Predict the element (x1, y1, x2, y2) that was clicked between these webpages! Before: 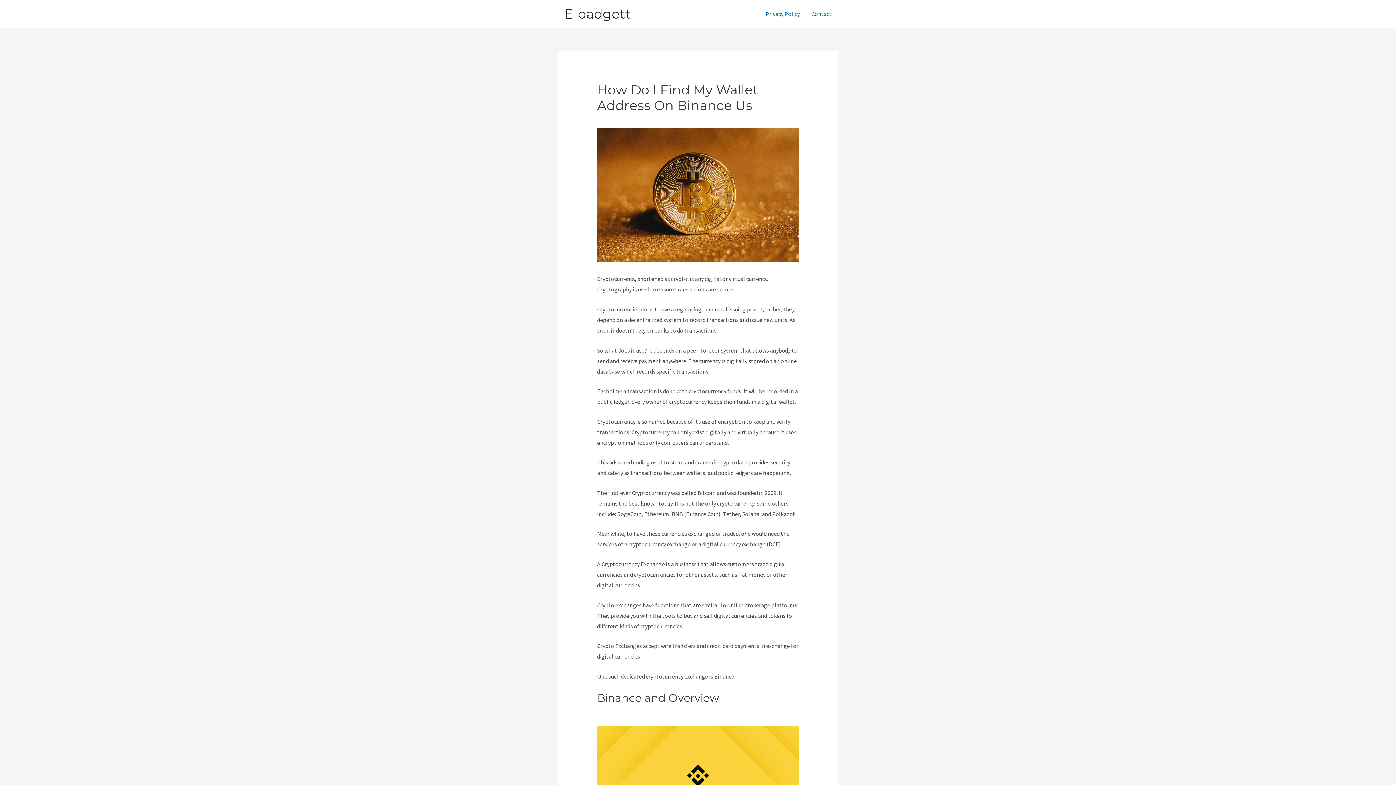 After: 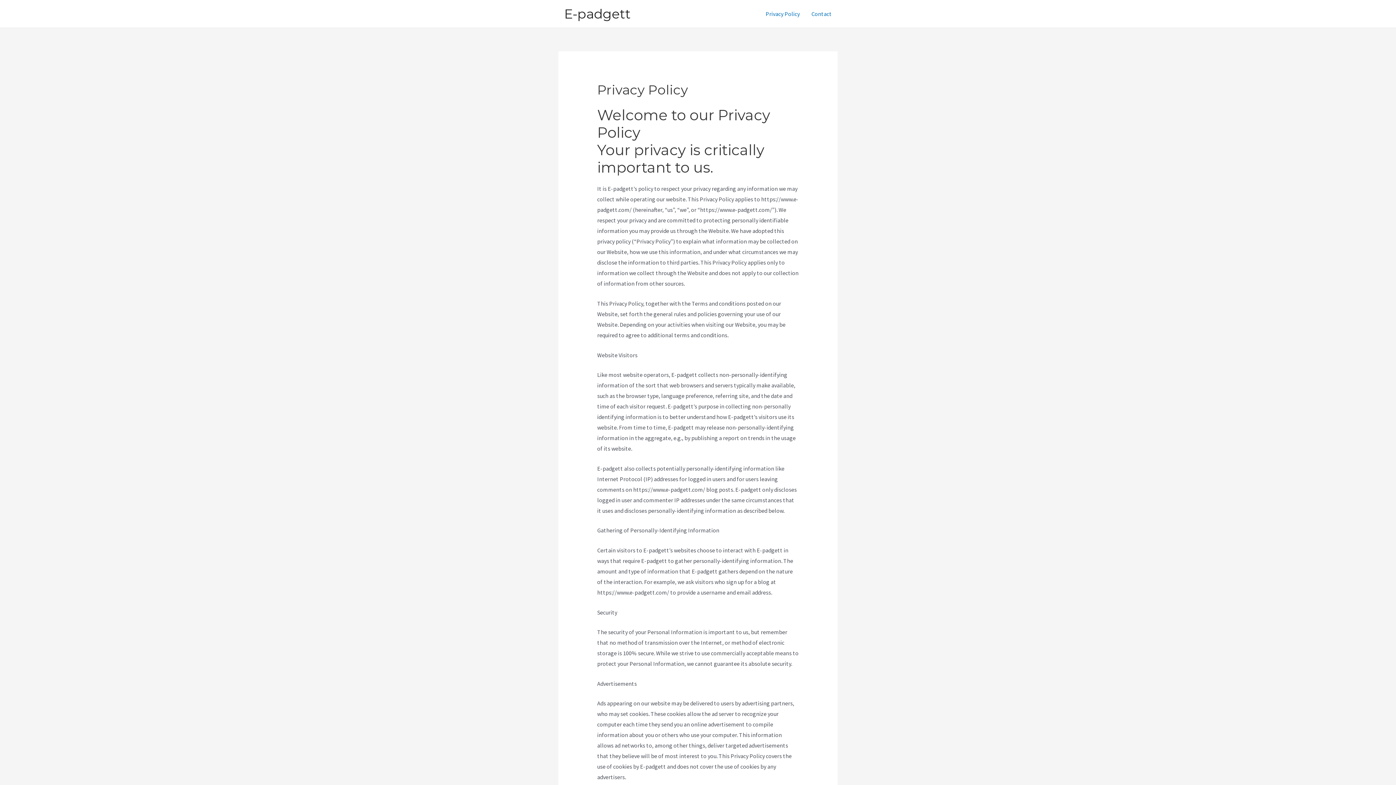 Action: bbox: (760, 1, 805, 26) label: Privacy Policy